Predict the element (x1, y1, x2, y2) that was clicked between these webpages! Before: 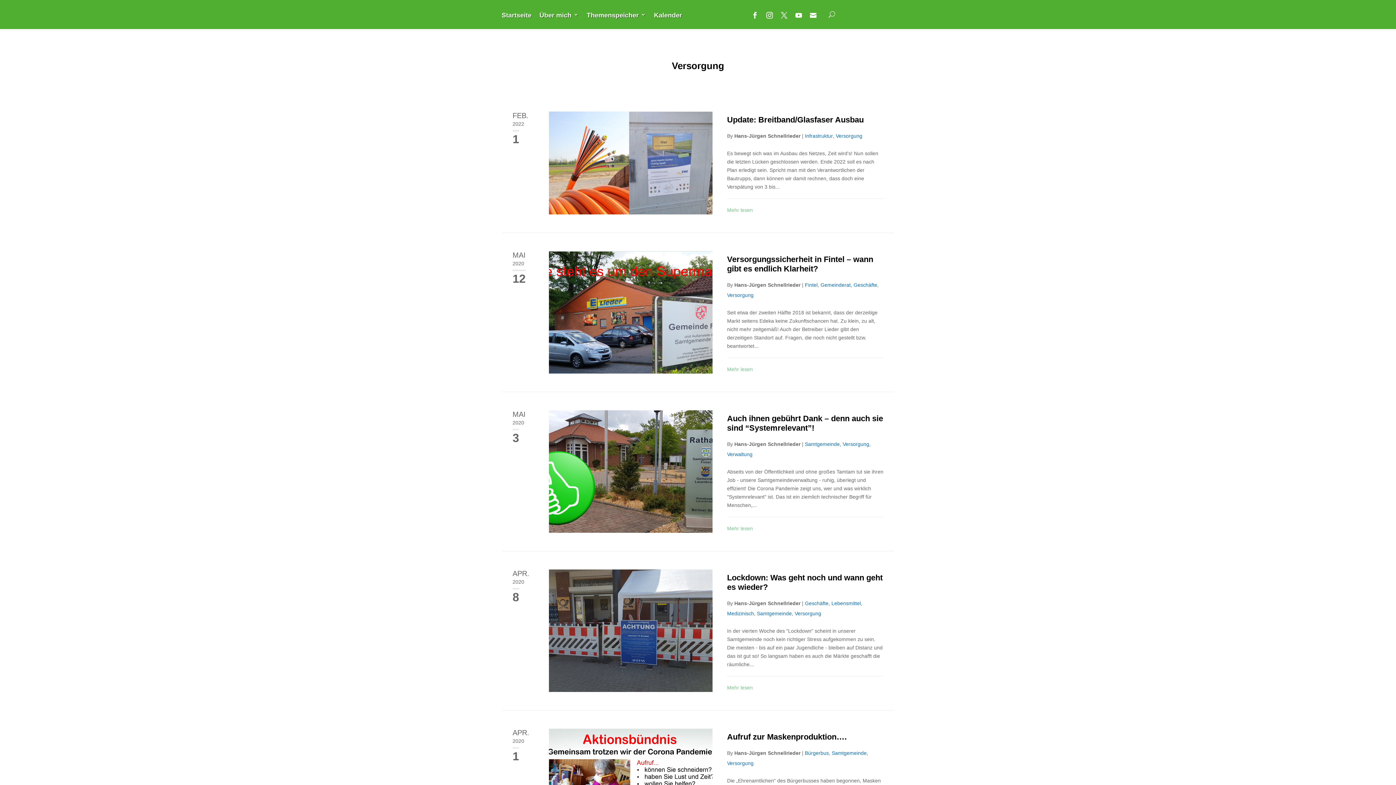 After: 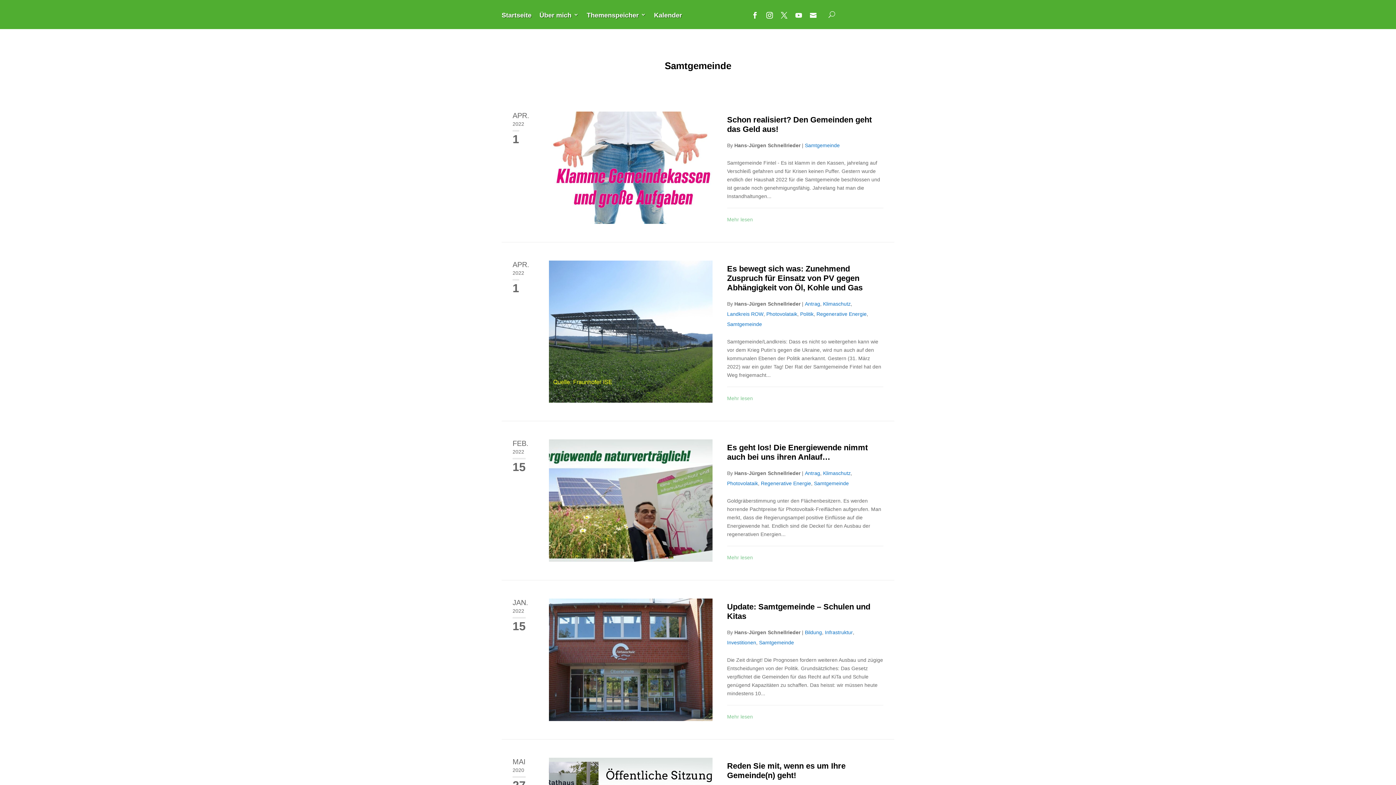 Action: label: Samtgemeinde bbox: (805, 440, 840, 448)